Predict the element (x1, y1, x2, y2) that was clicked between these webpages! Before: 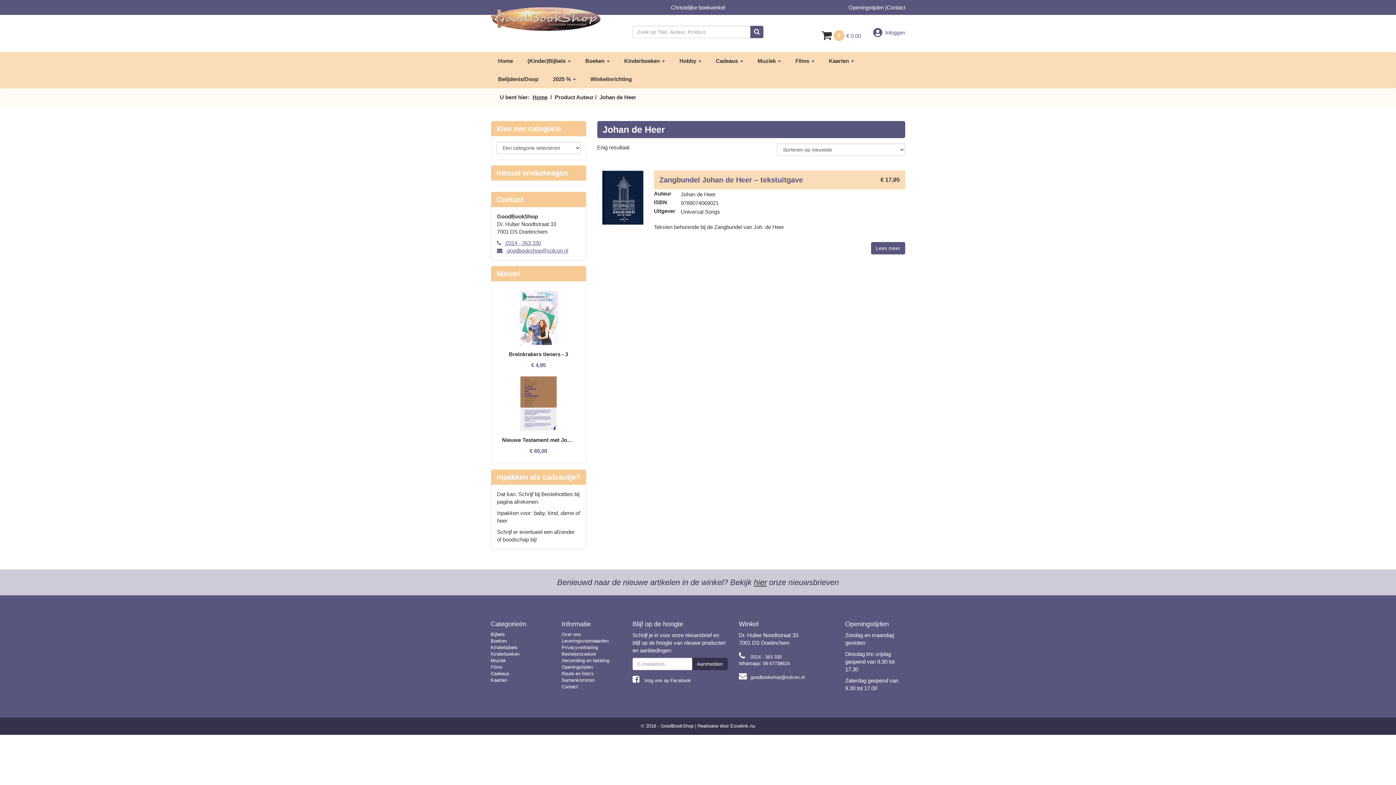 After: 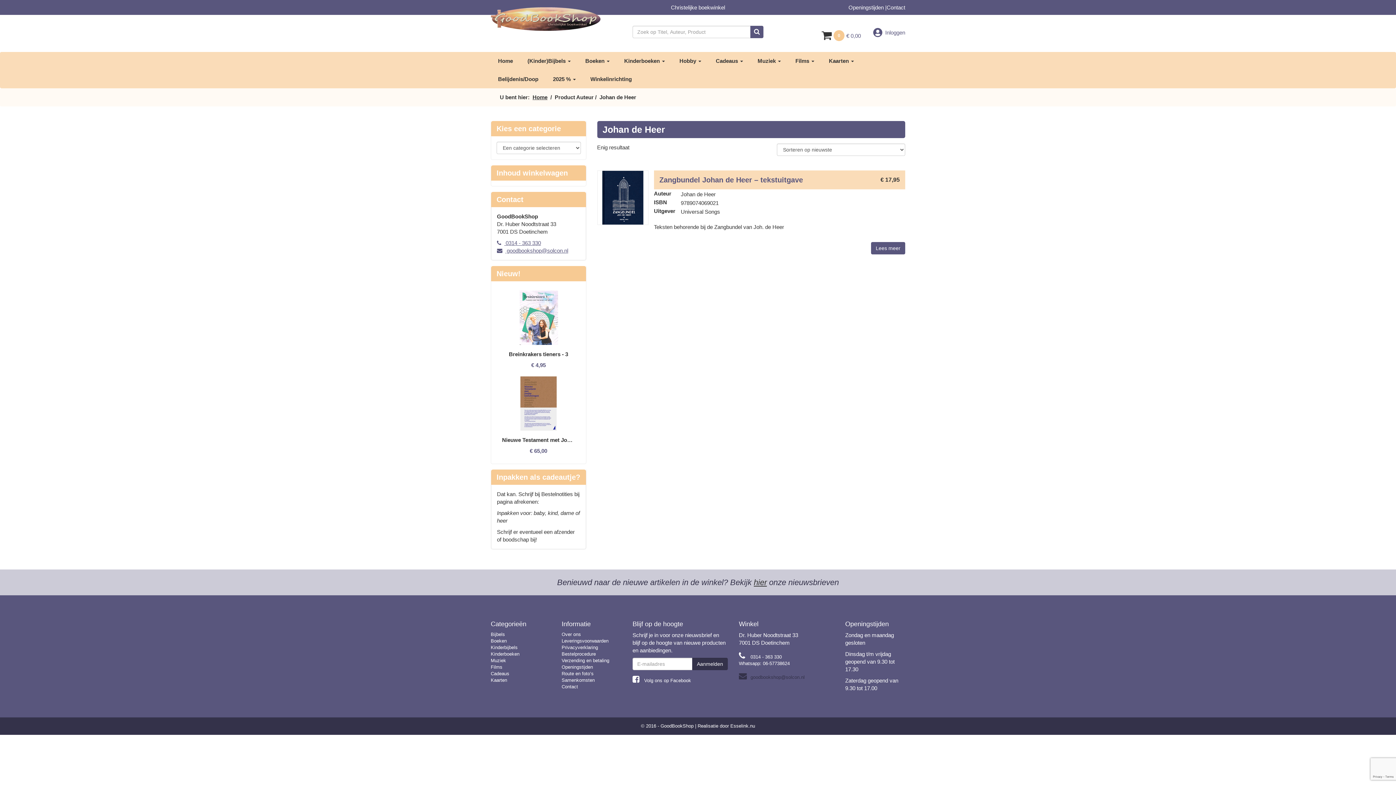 Action: label: goodbookshop@solcon.nl bbox: (739, 674, 804, 680)